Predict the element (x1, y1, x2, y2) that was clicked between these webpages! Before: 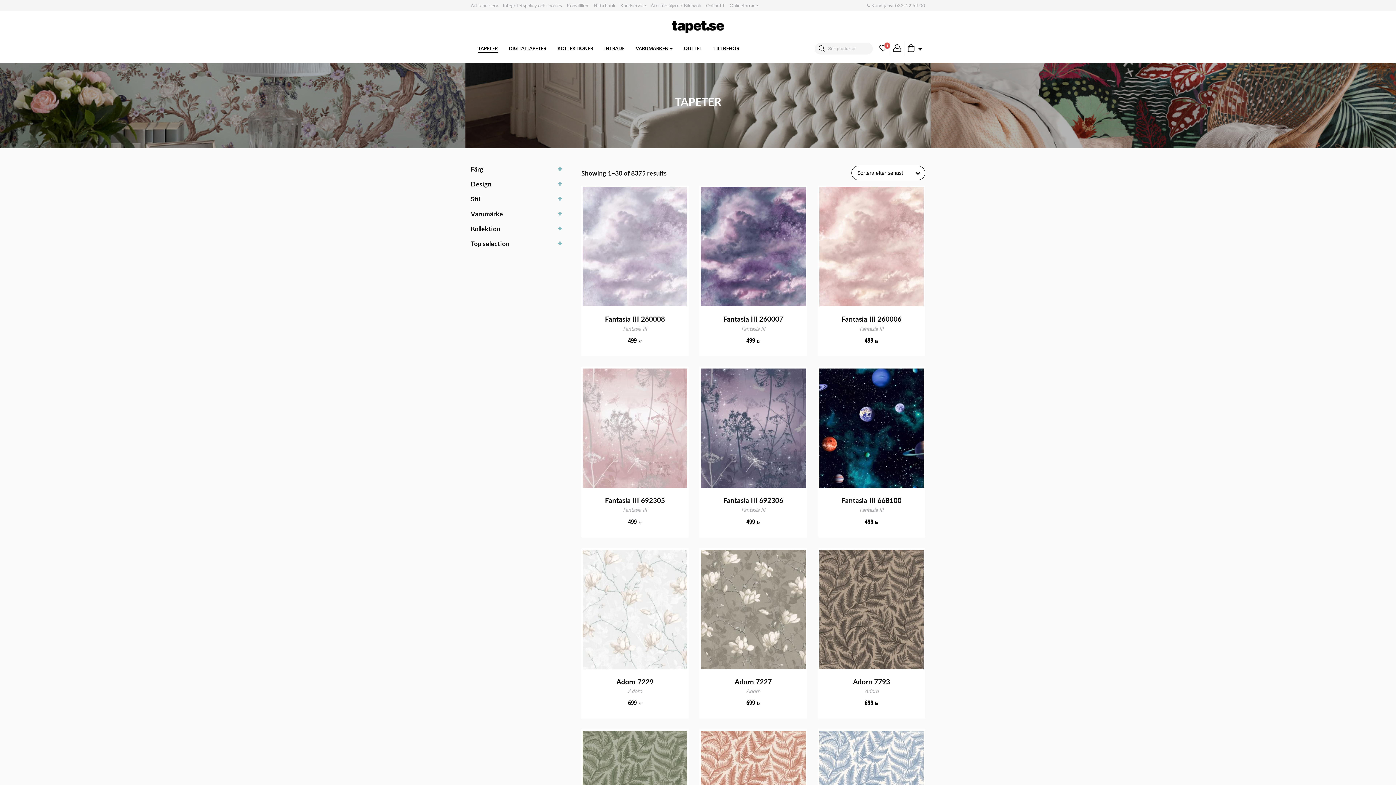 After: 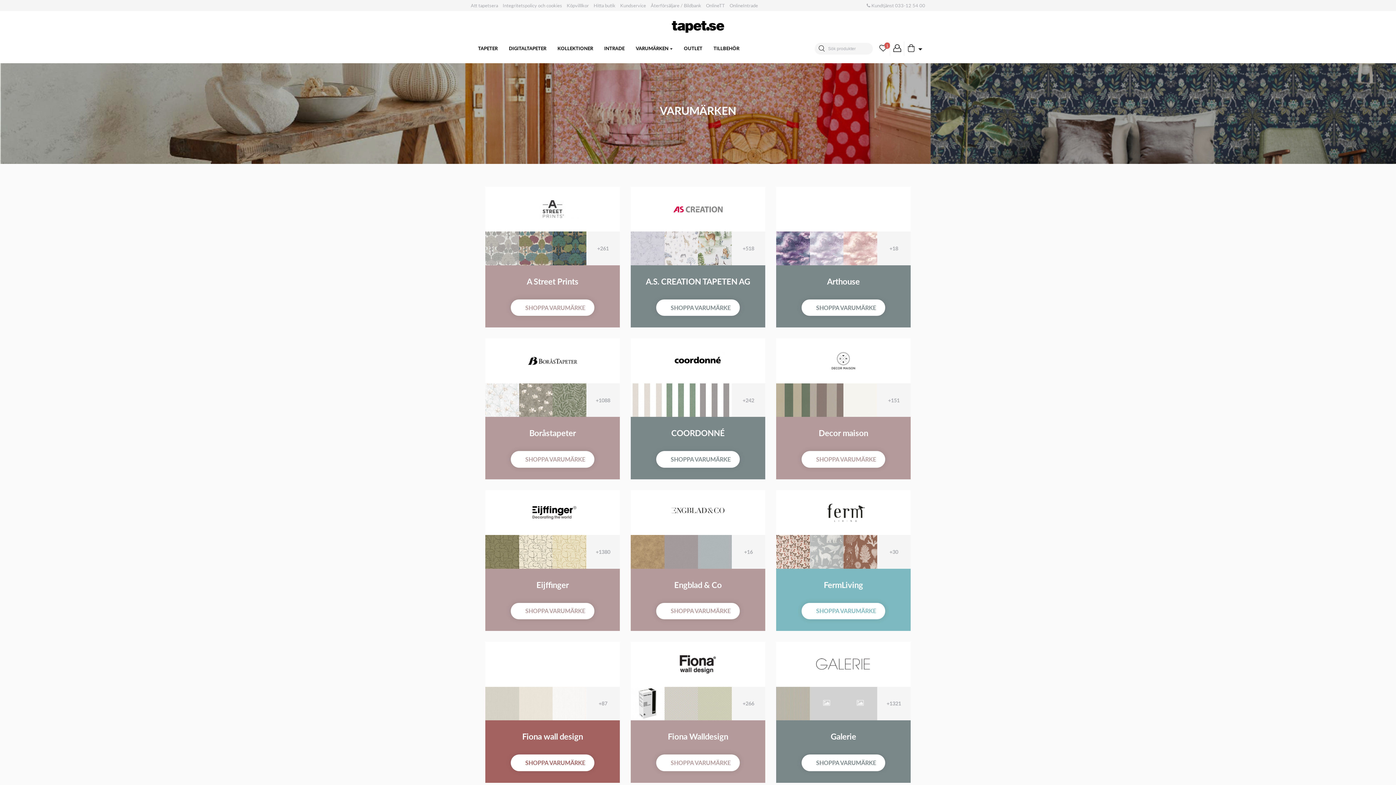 Action: label: VARUMÄRKEN bbox: (630, 41, 678, 55)